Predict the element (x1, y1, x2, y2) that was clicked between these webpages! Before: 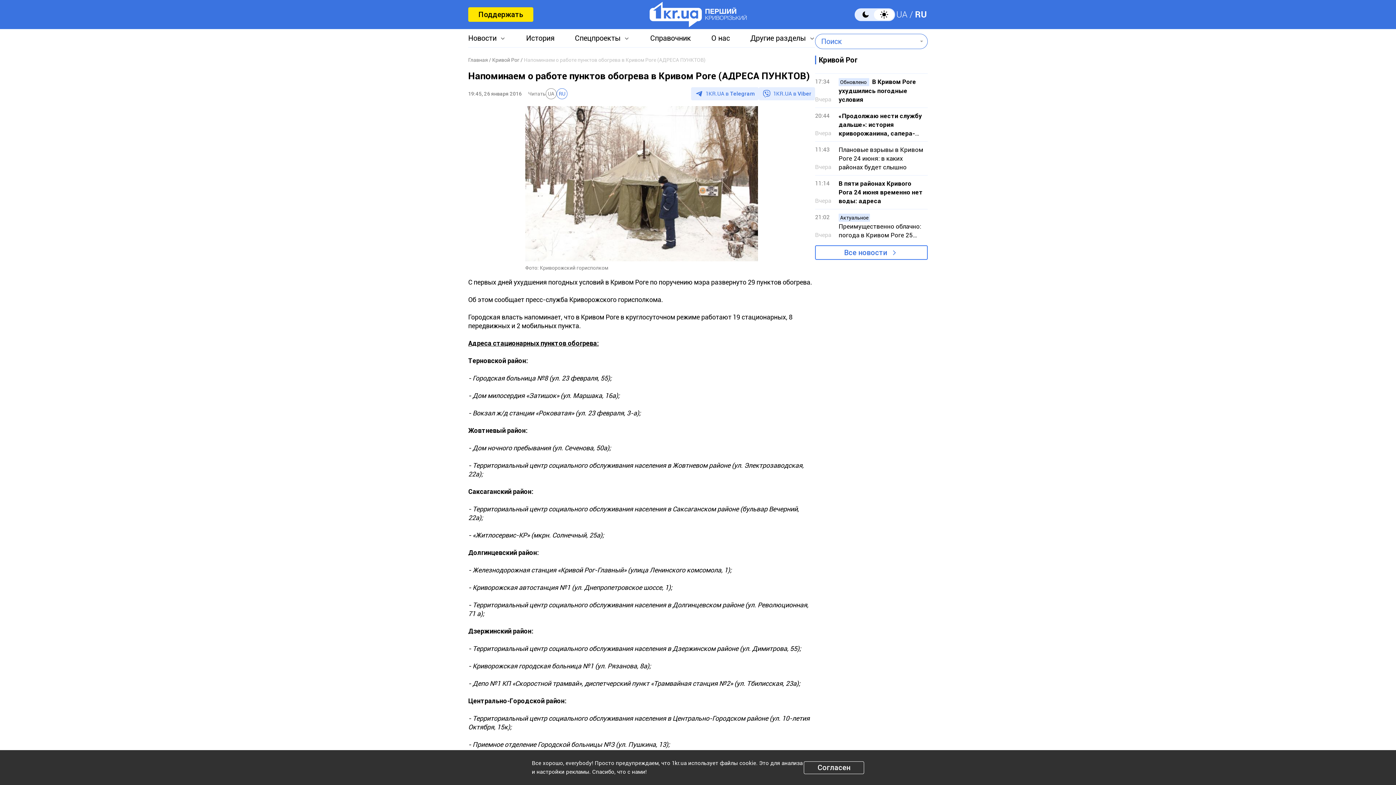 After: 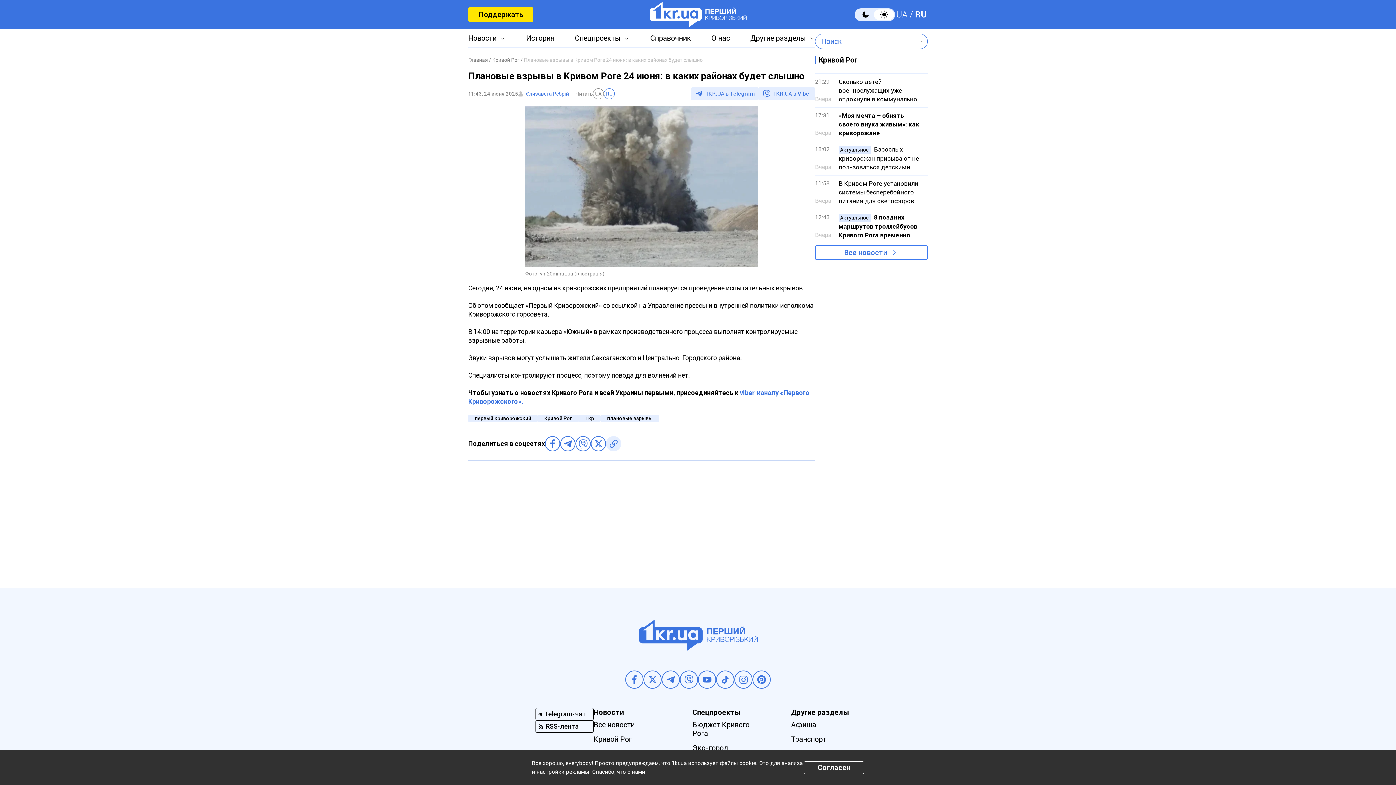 Action: bbox: (815, 141, 928, 175) label: 11:43
Вчера

Плановые взрывы в Кривом Роге 24 июня: в каких районах будет слышно